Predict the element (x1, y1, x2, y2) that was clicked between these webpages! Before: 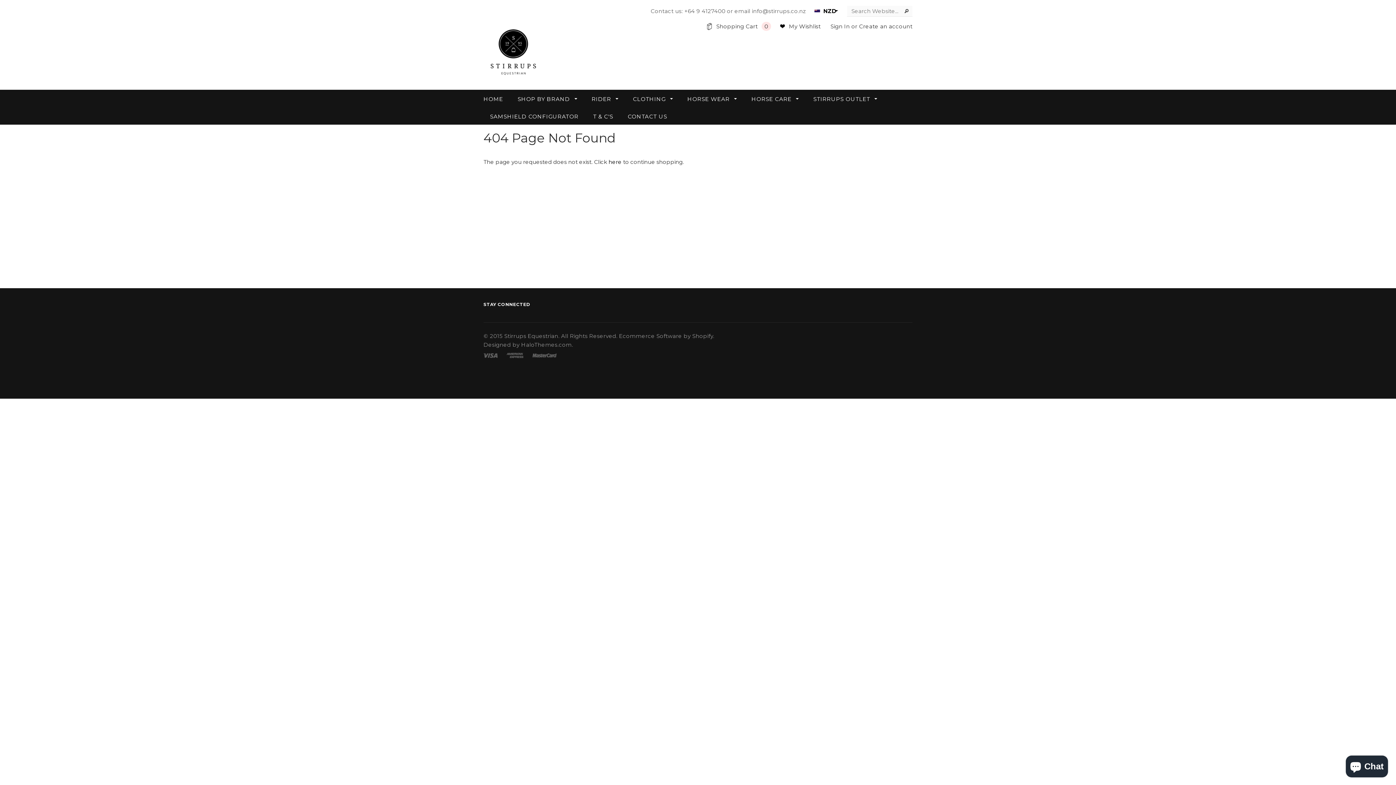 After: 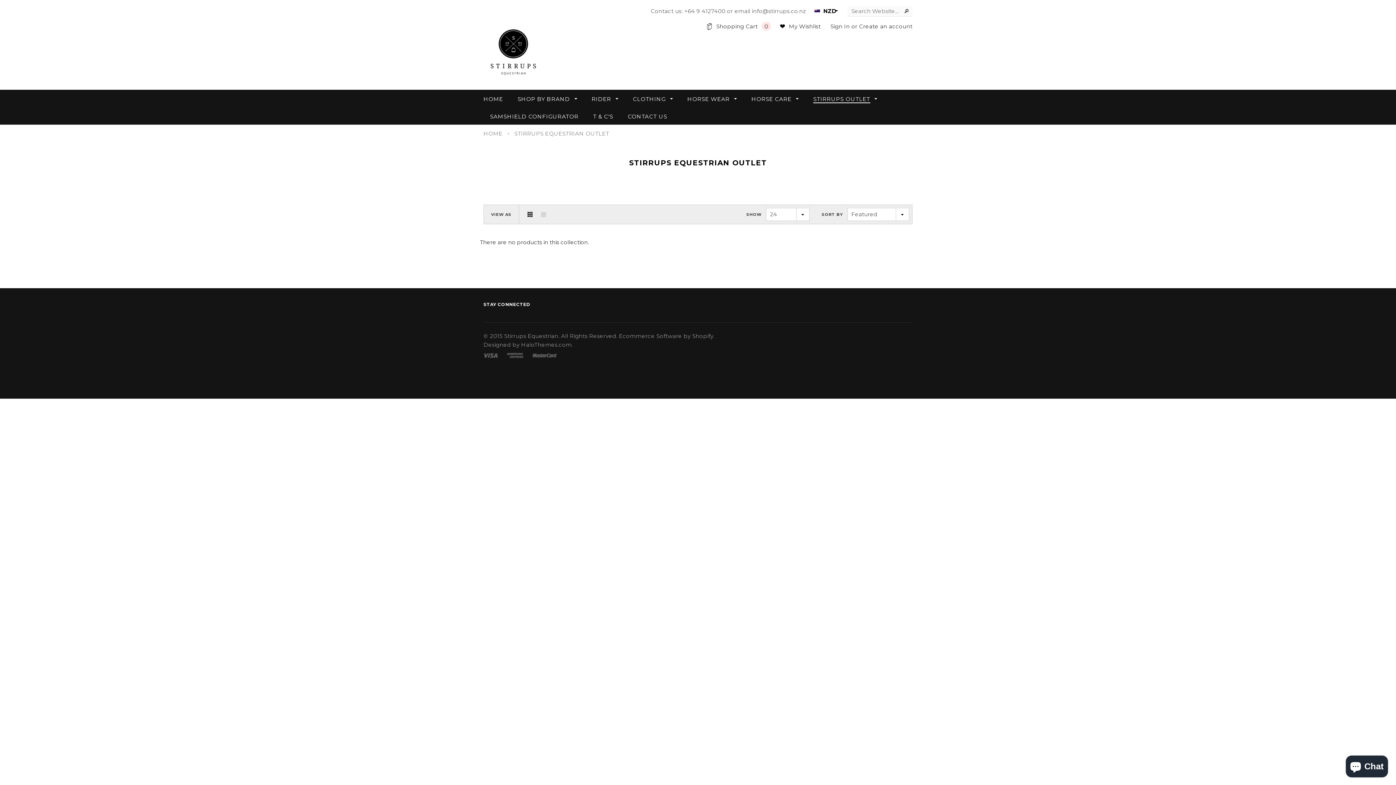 Action: bbox: (813, 95, 877, 102) label: STIRRUPS OUTLET 